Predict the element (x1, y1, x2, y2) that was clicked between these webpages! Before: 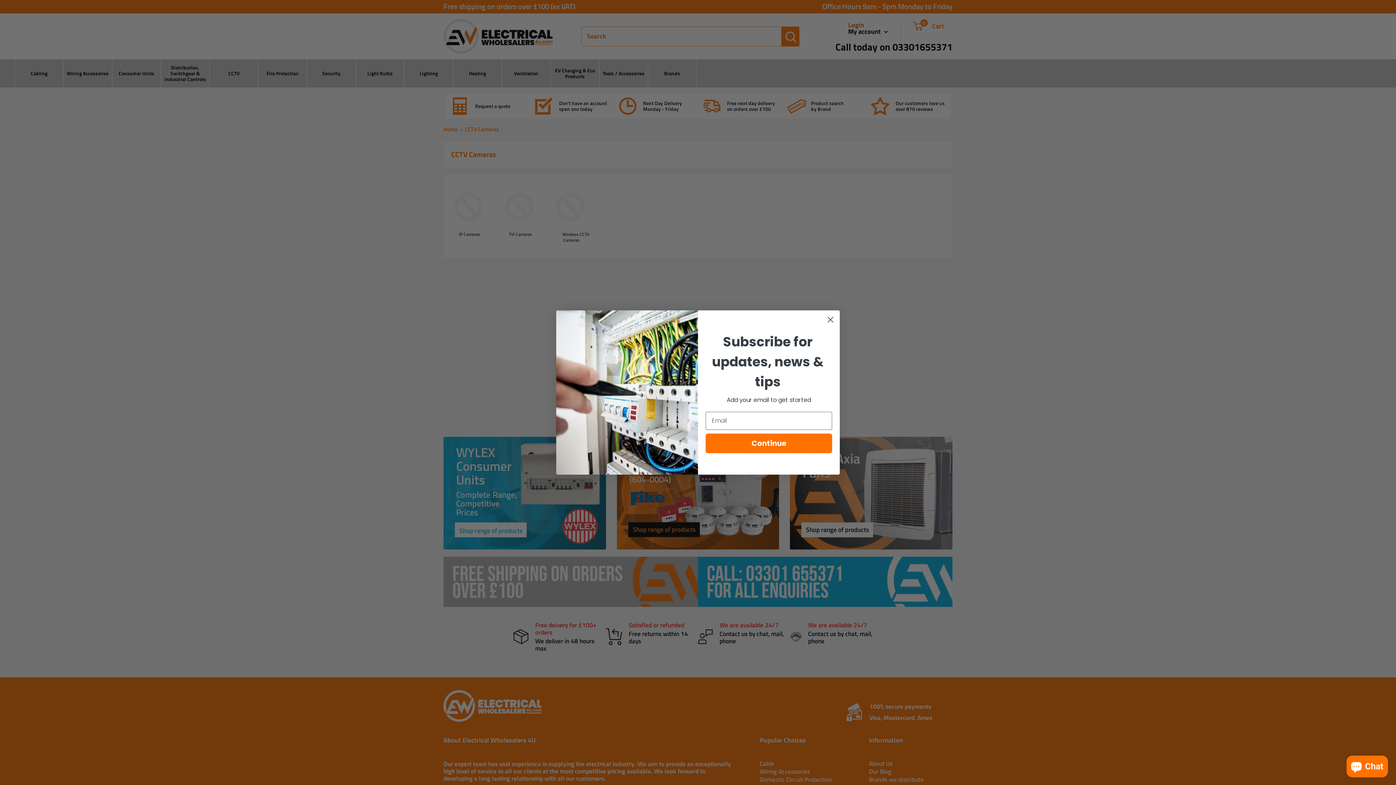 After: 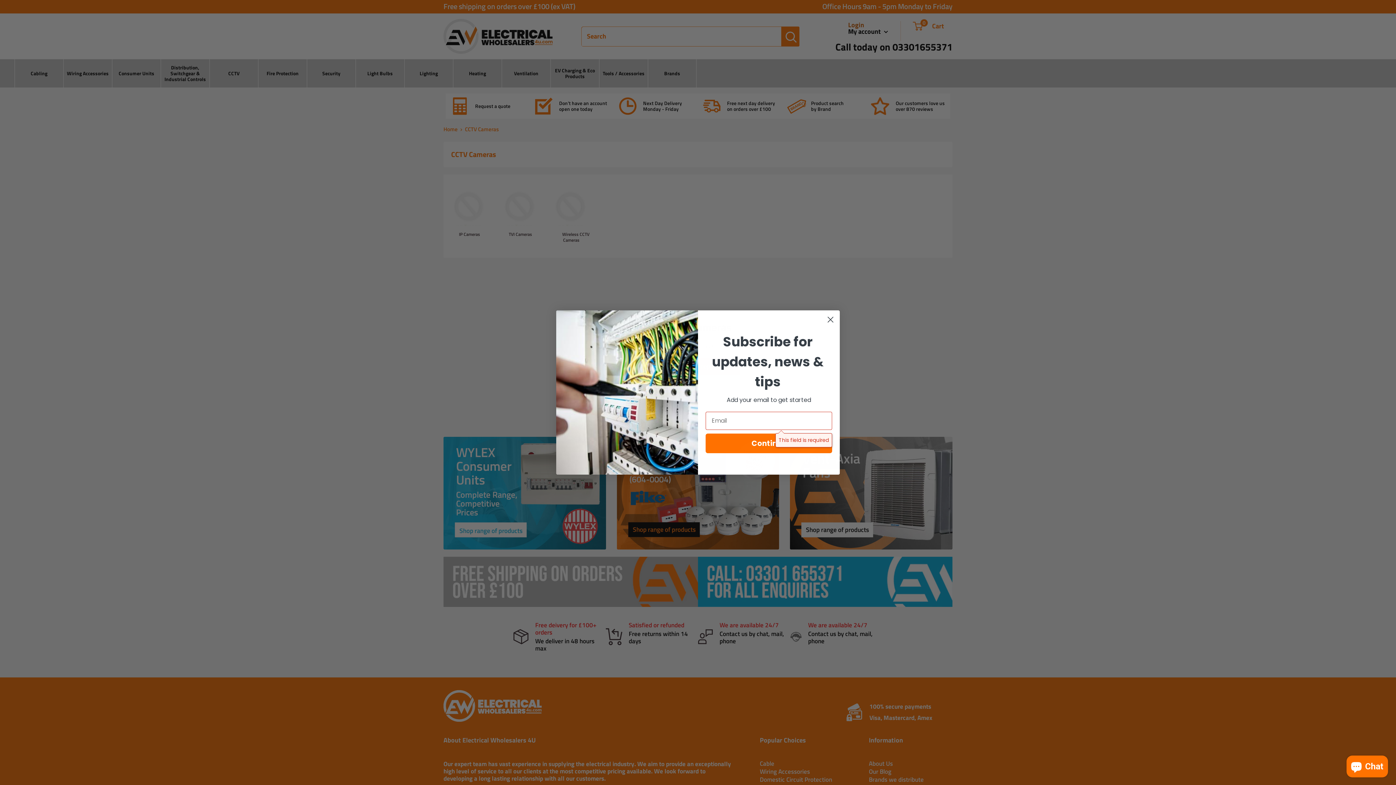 Action: bbox: (705, 433, 832, 453) label: Continue